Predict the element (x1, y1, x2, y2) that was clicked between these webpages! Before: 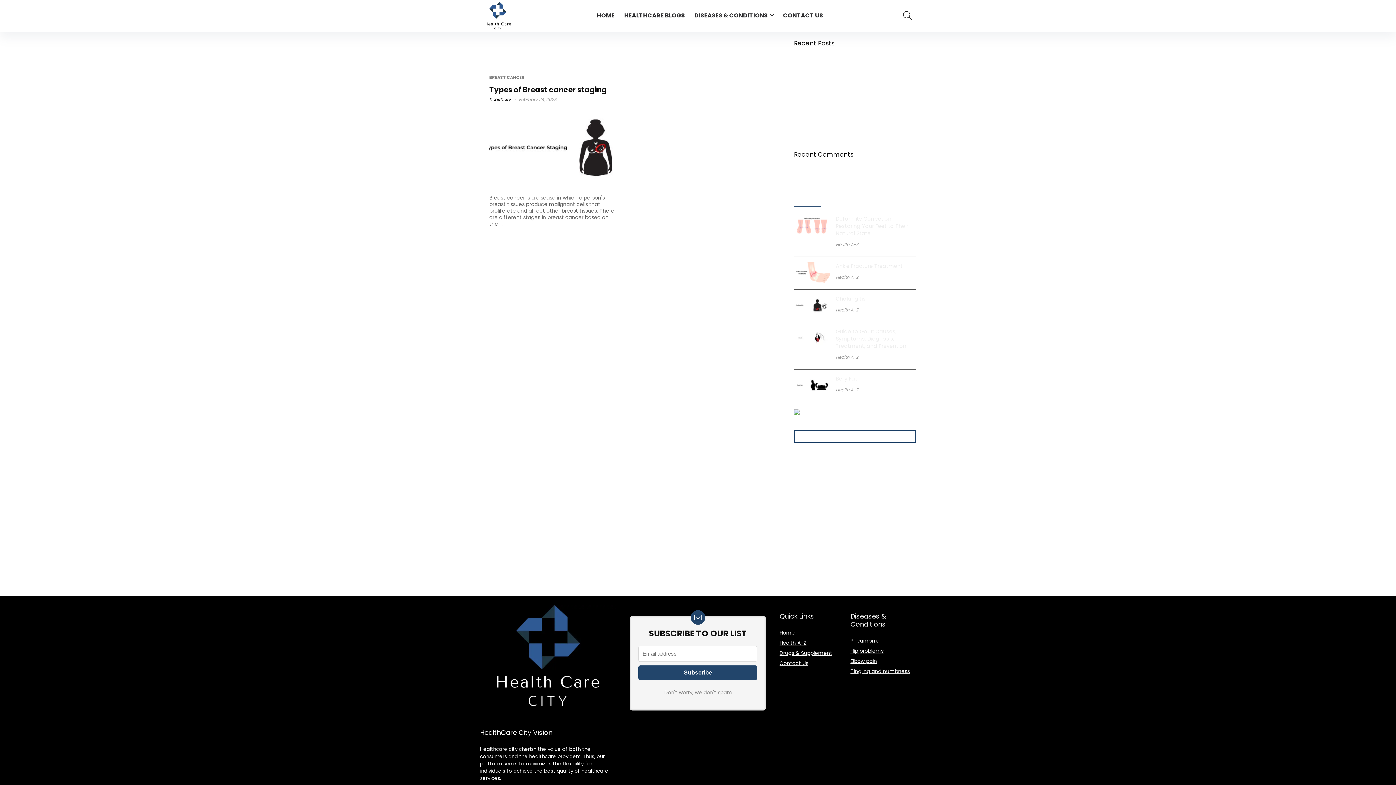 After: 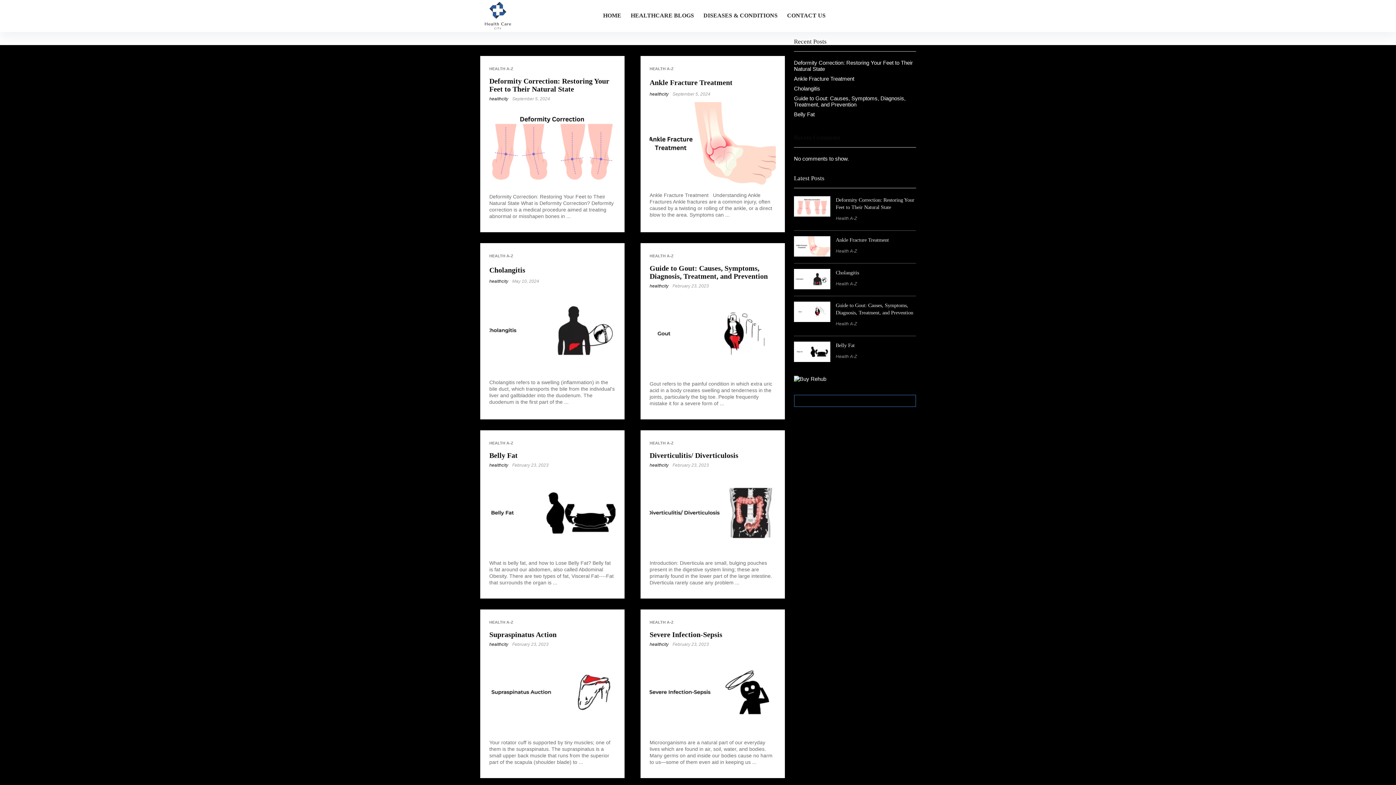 Action: bbox: (836, 386, 858, 393) label: Health A-Z